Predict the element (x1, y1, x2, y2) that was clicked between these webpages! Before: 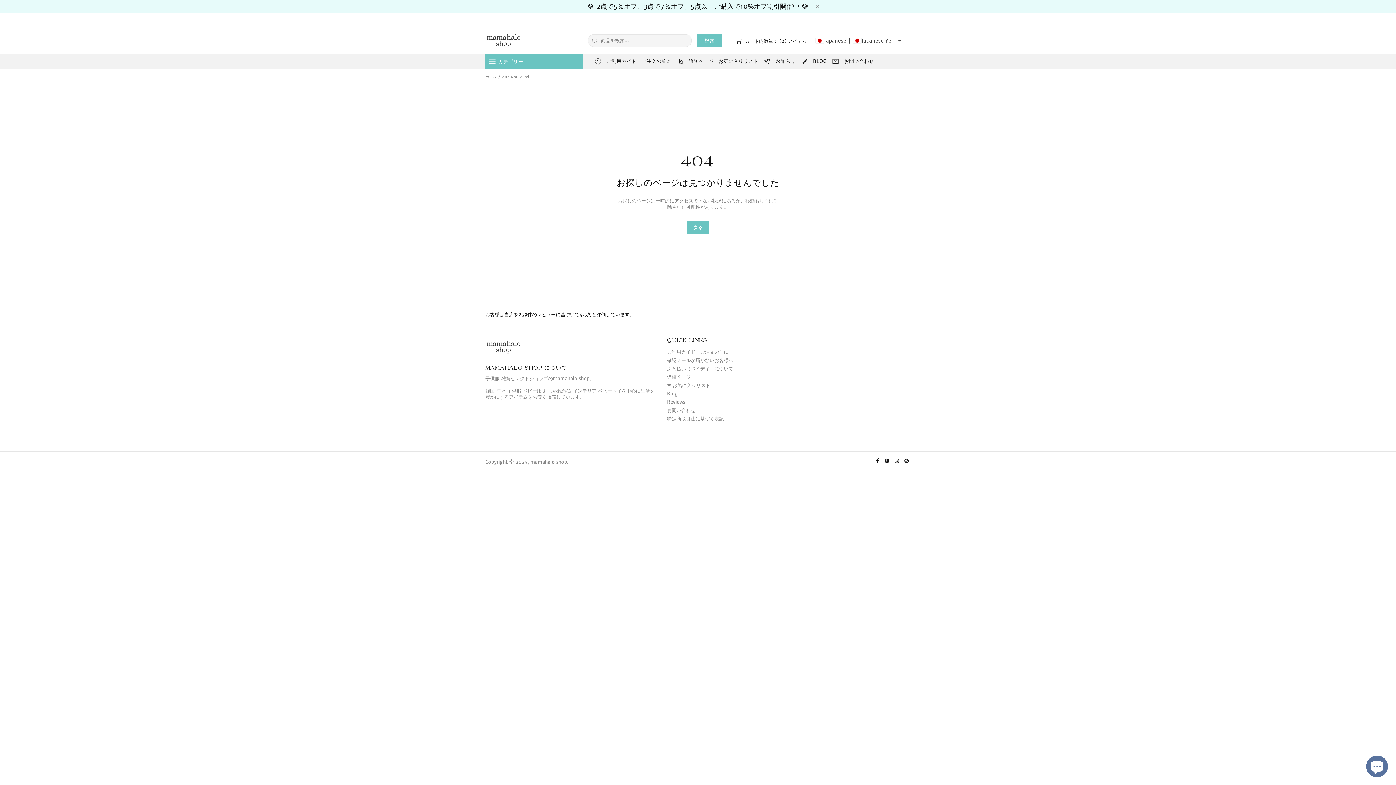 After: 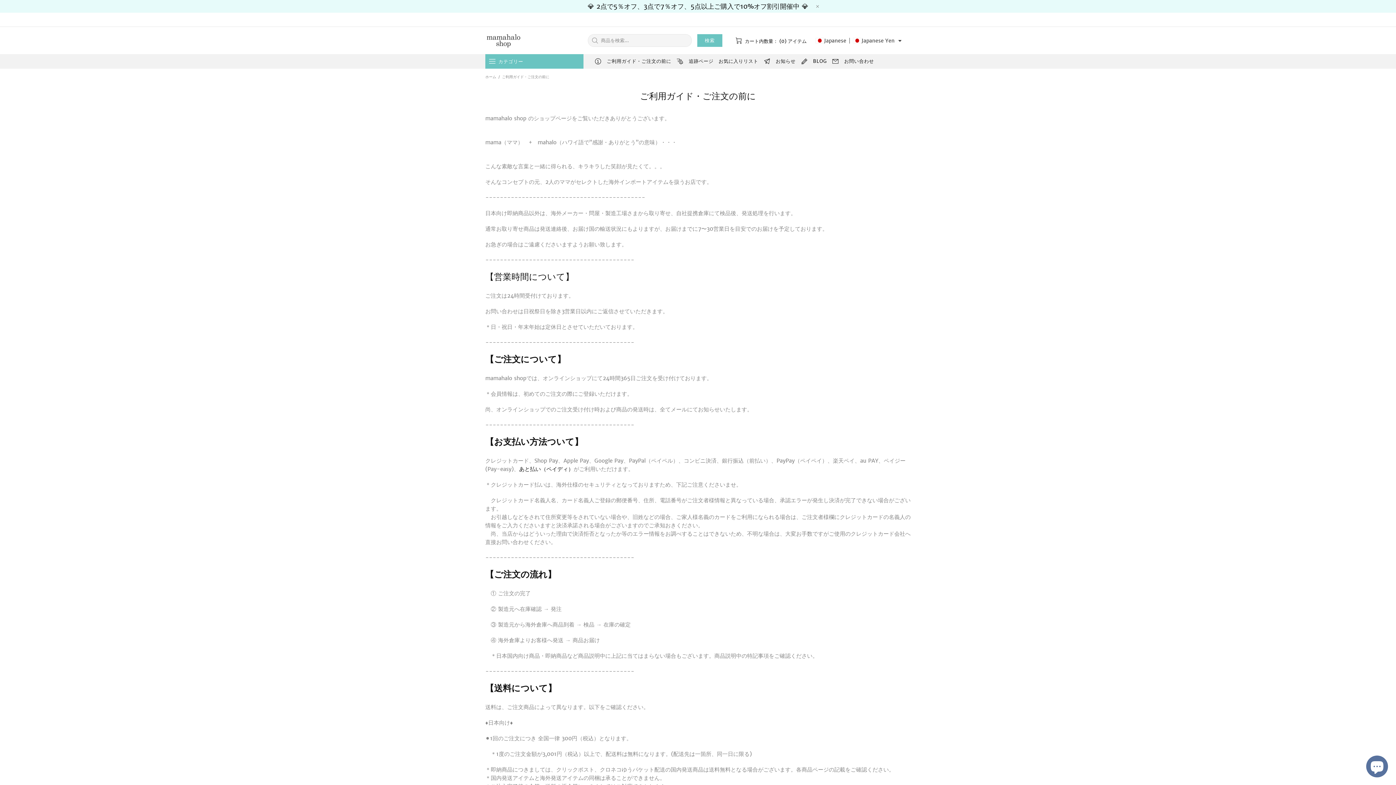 Action: label: ご利用ガイド・ご注文の前に bbox: (592, 54, 673, 68)